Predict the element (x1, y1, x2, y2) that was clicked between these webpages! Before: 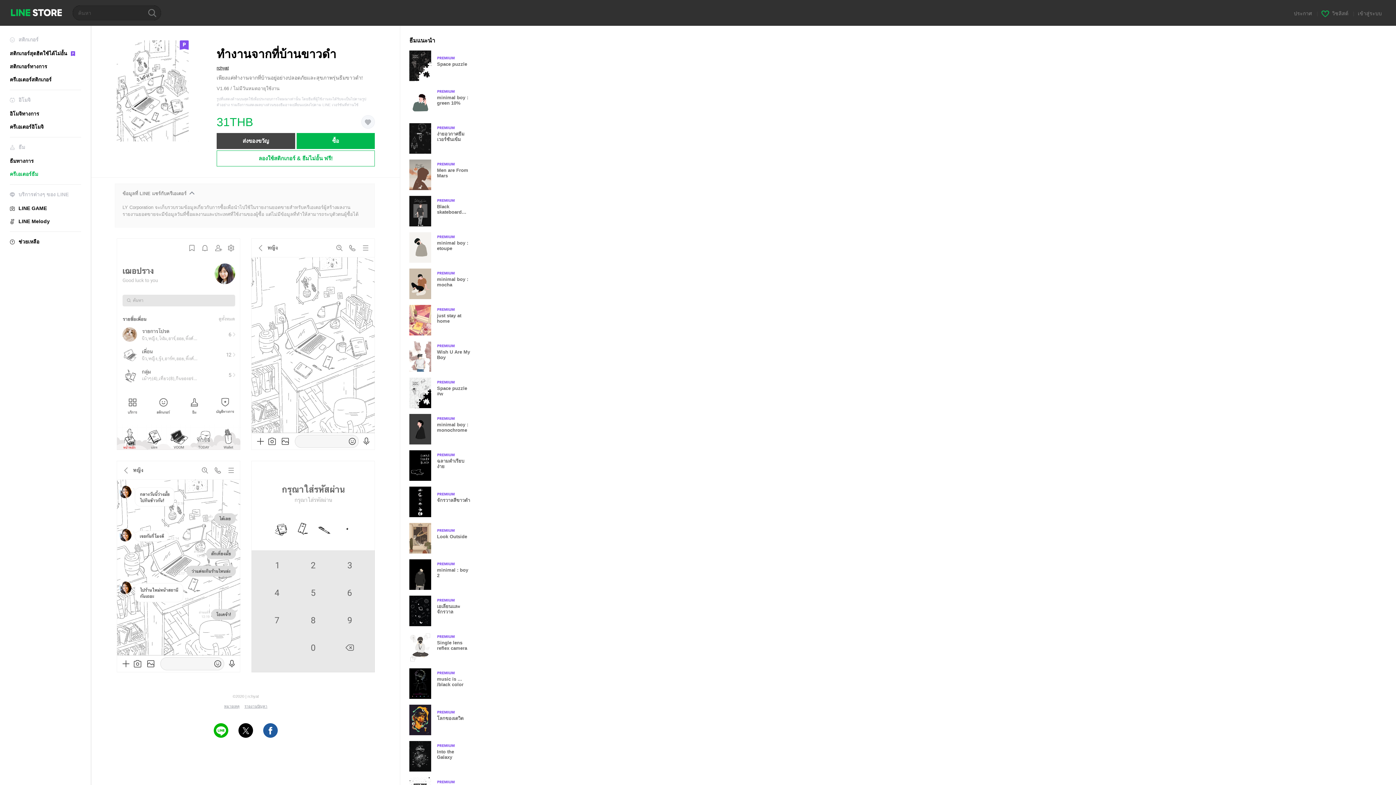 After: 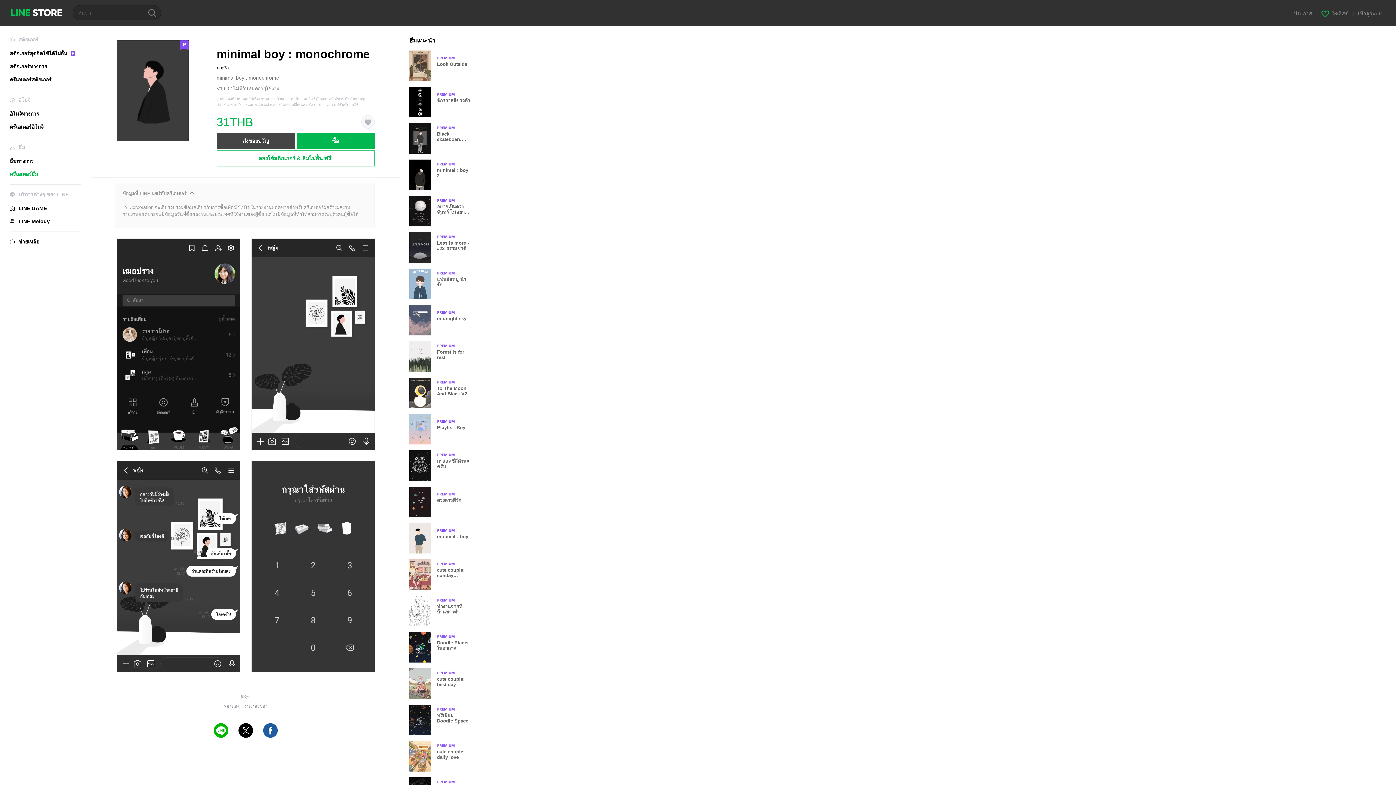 Action: label: Premium
minimal boy : monochrome bbox: (409, 414, 477, 444)